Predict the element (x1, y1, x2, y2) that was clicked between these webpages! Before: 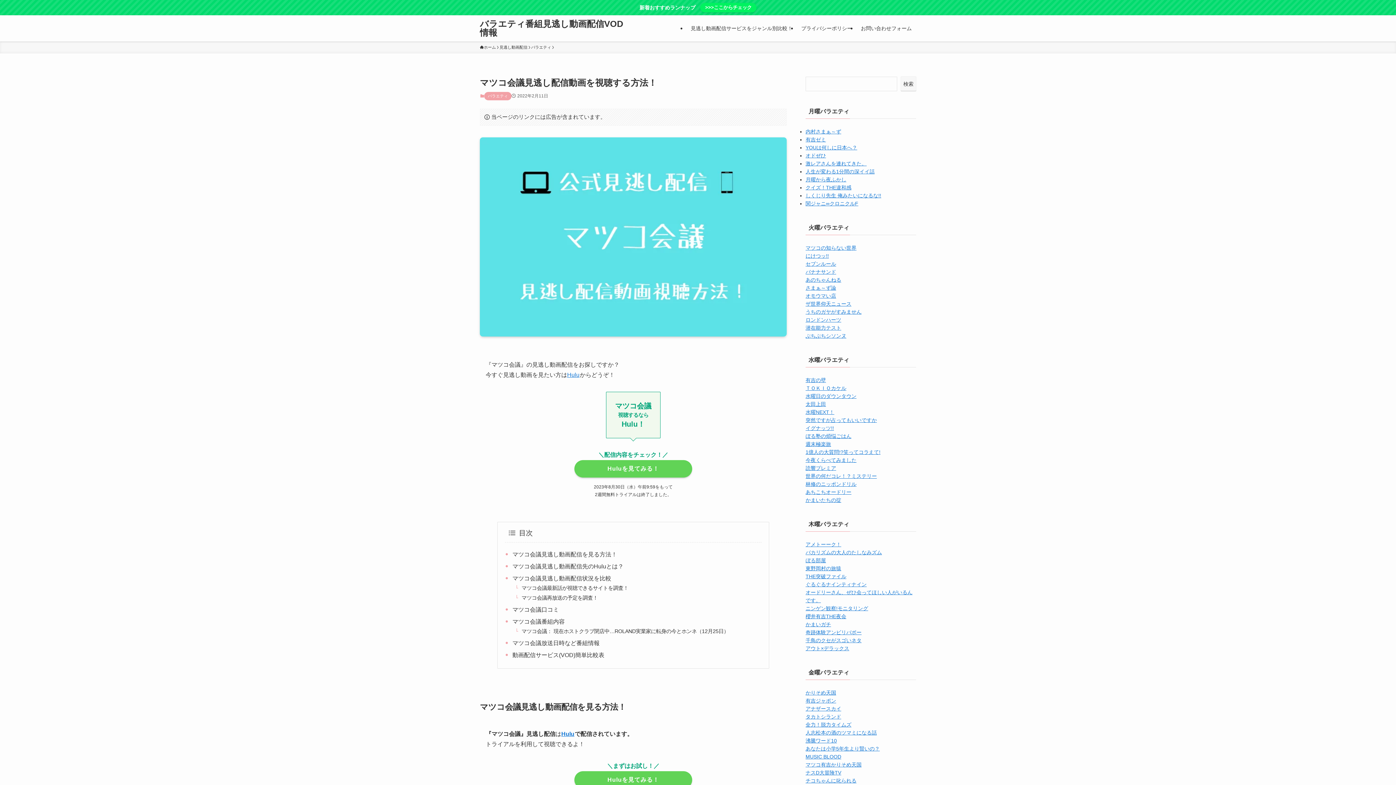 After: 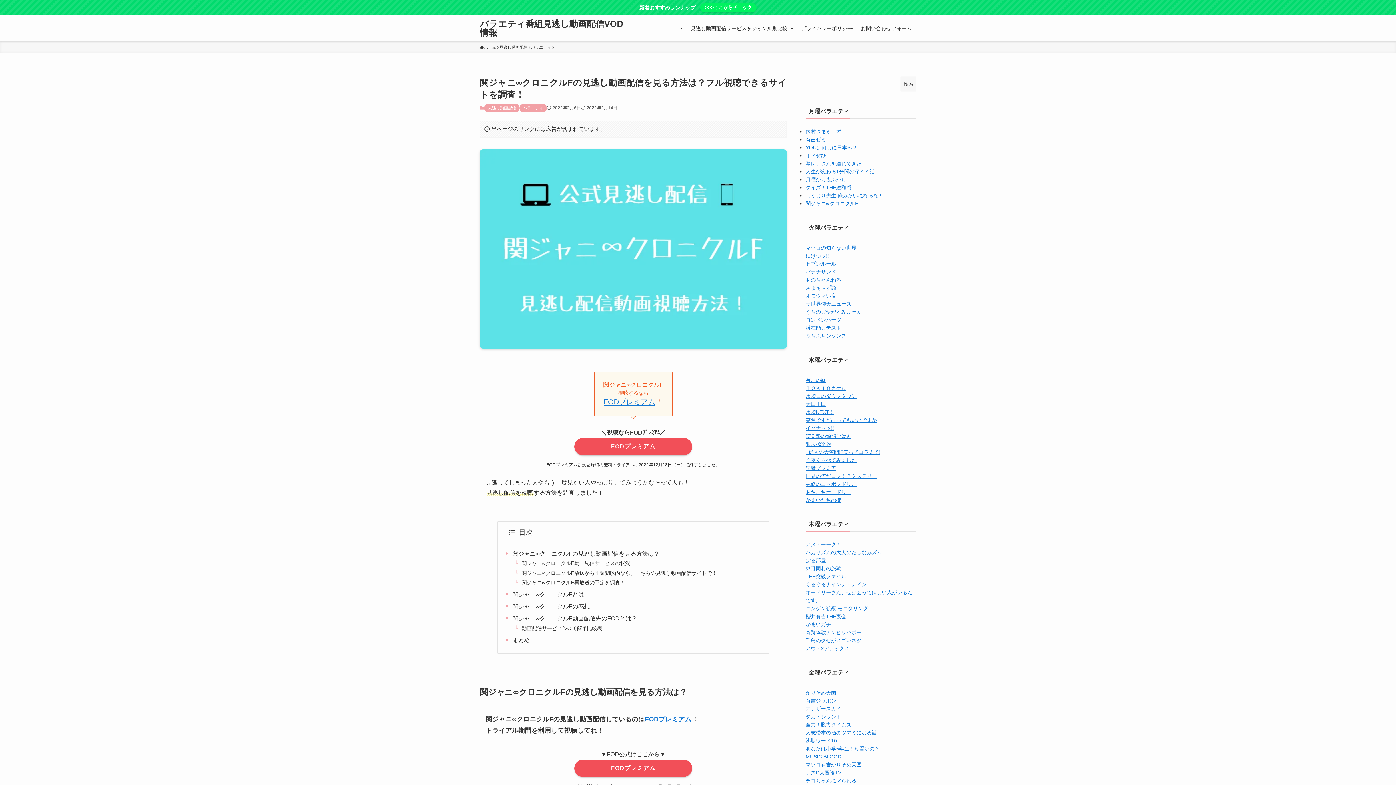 Action: bbox: (805, 200, 858, 206) label: 関ジャニ∞クロニクルF